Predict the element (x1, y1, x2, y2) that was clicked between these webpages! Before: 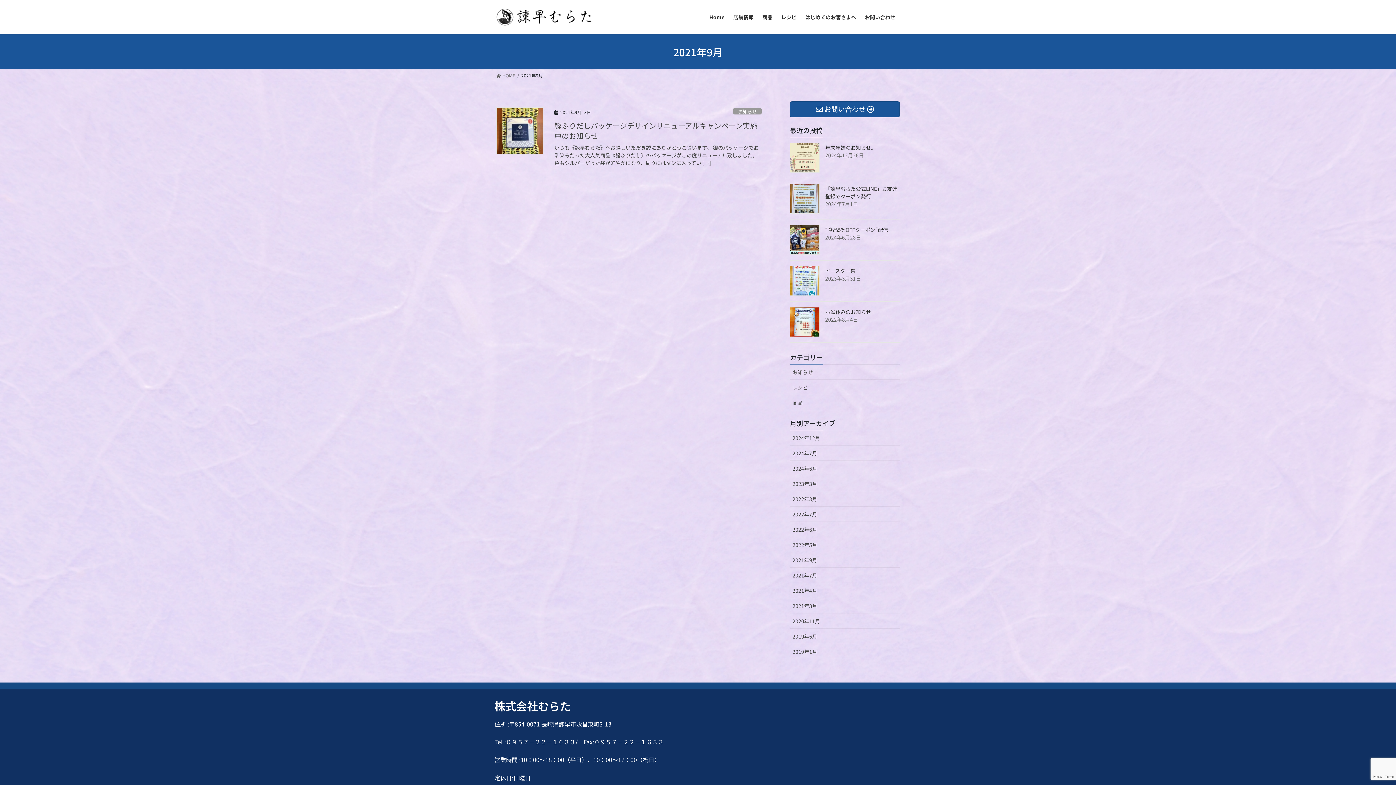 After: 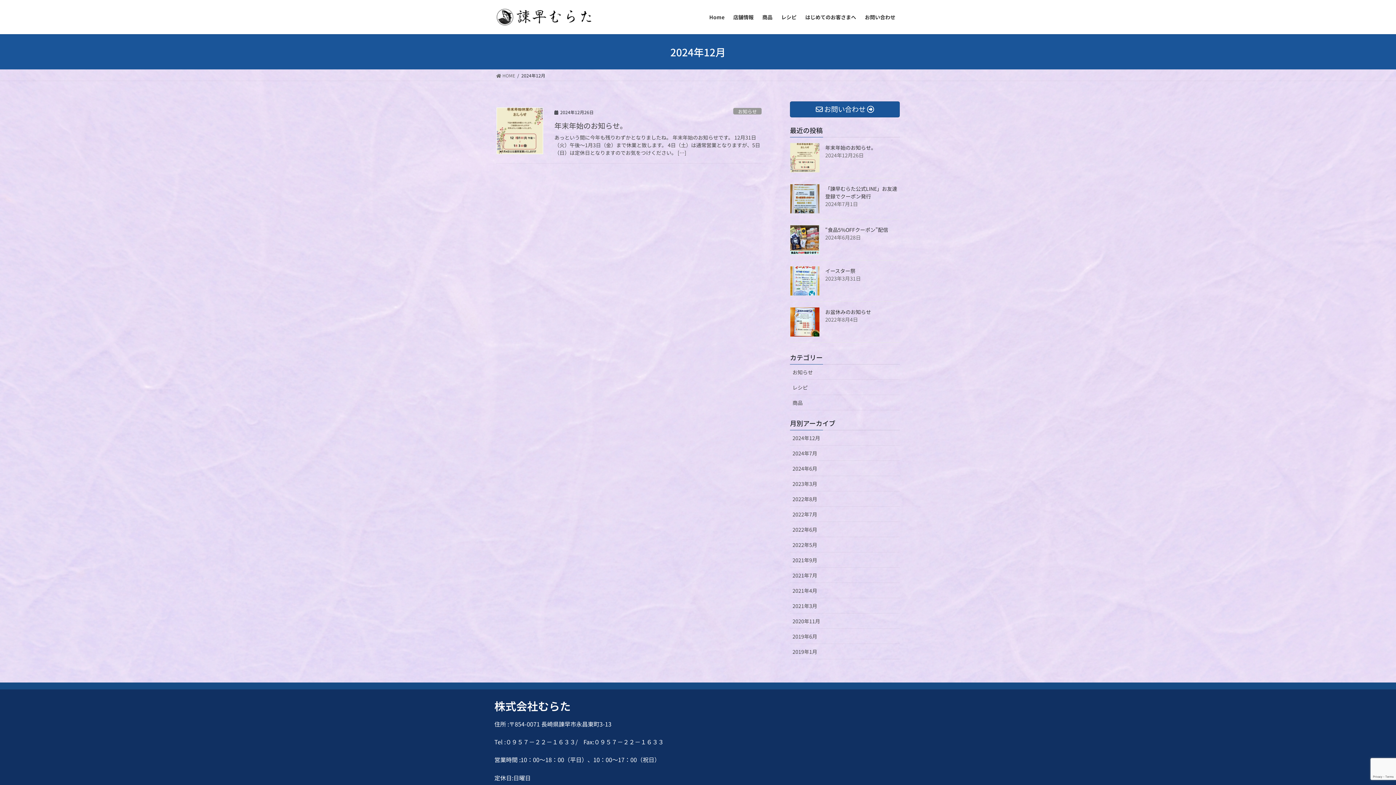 Action: label: 2024年12月 bbox: (790, 430, 900, 445)